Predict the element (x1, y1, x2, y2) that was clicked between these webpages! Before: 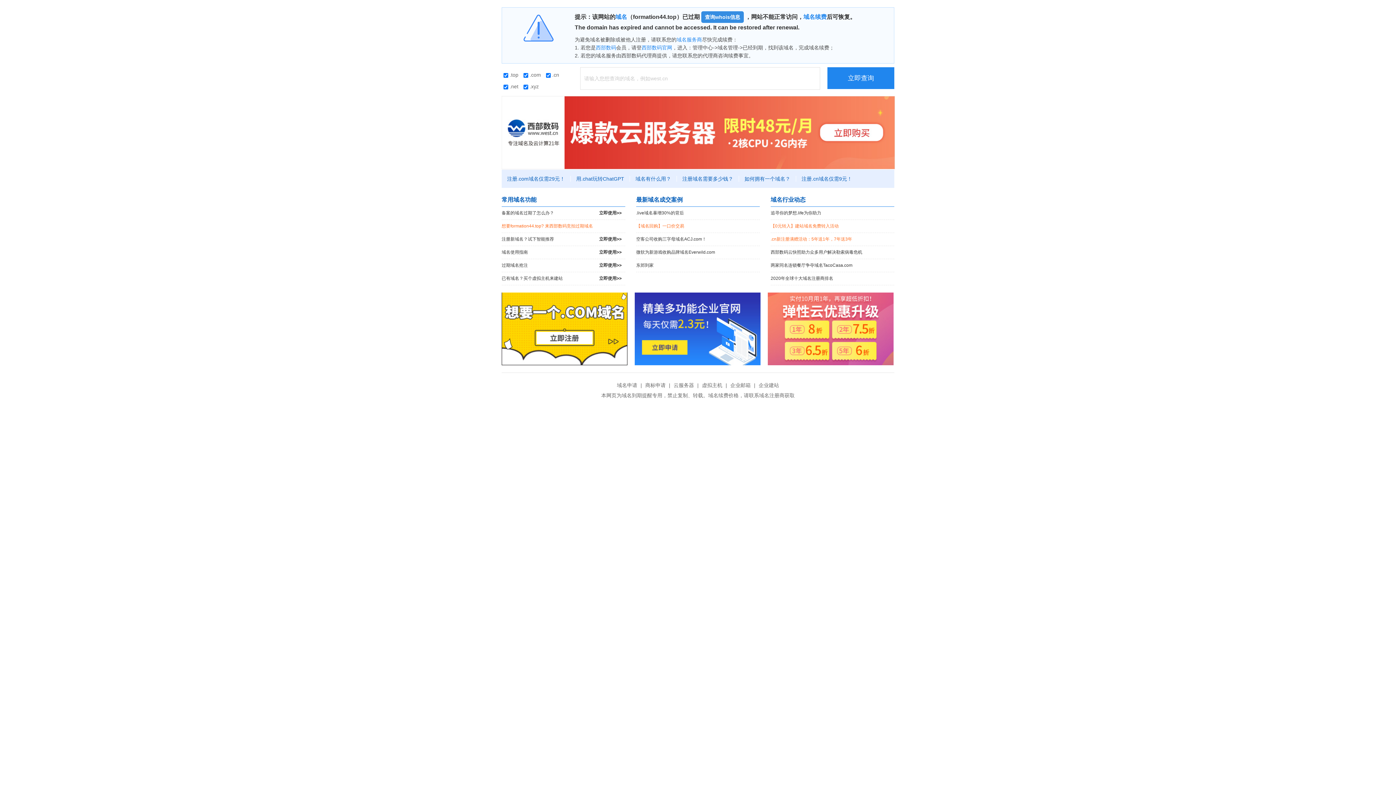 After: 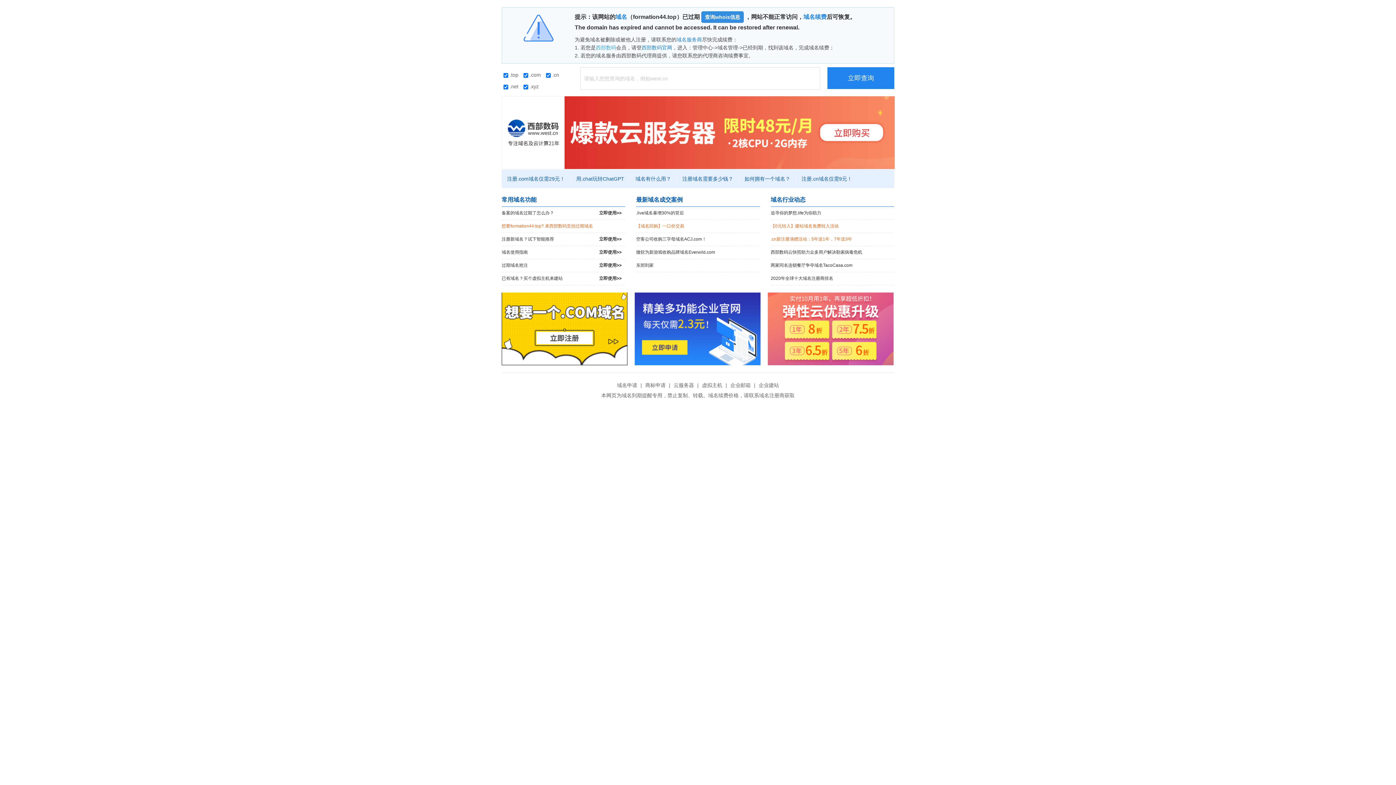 Action: label: 西部数码 bbox: (596, 44, 616, 50)